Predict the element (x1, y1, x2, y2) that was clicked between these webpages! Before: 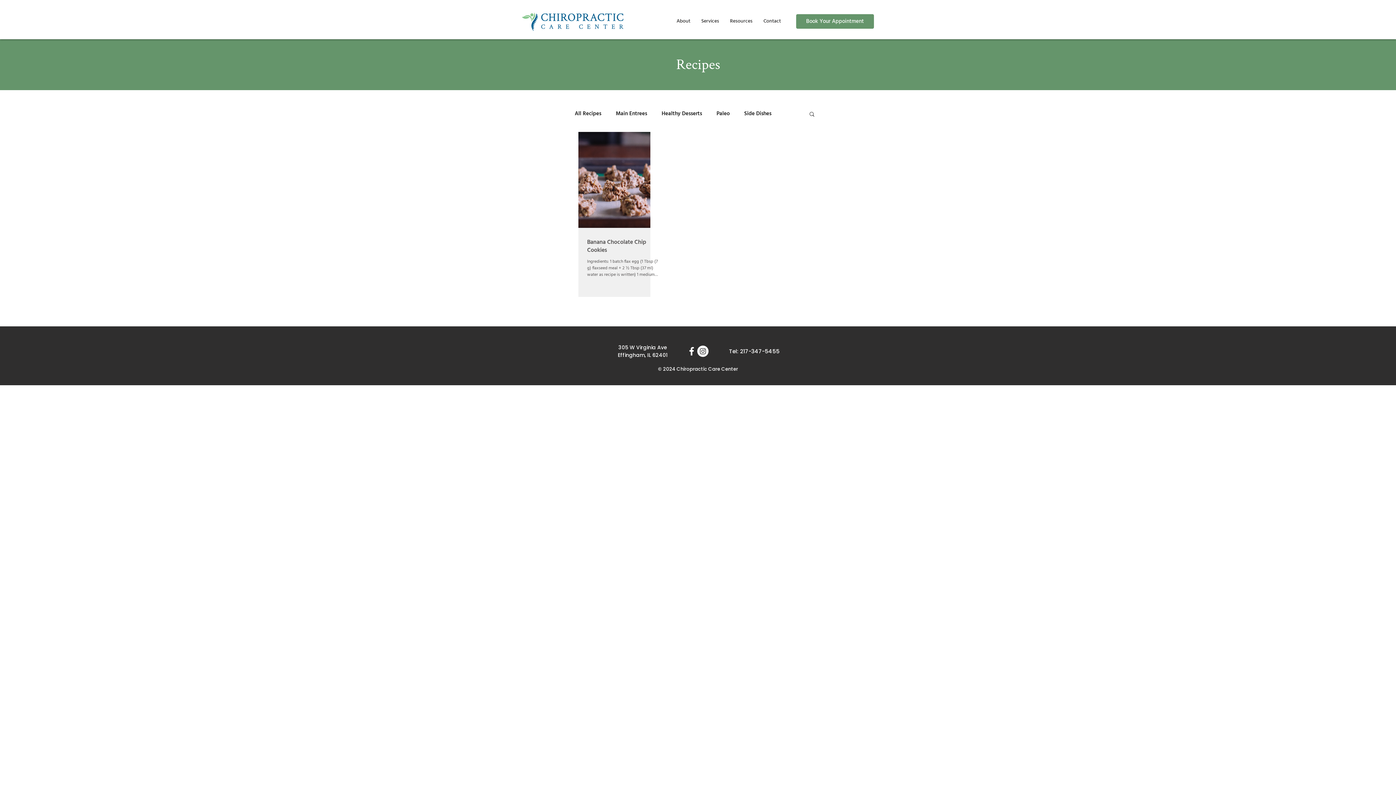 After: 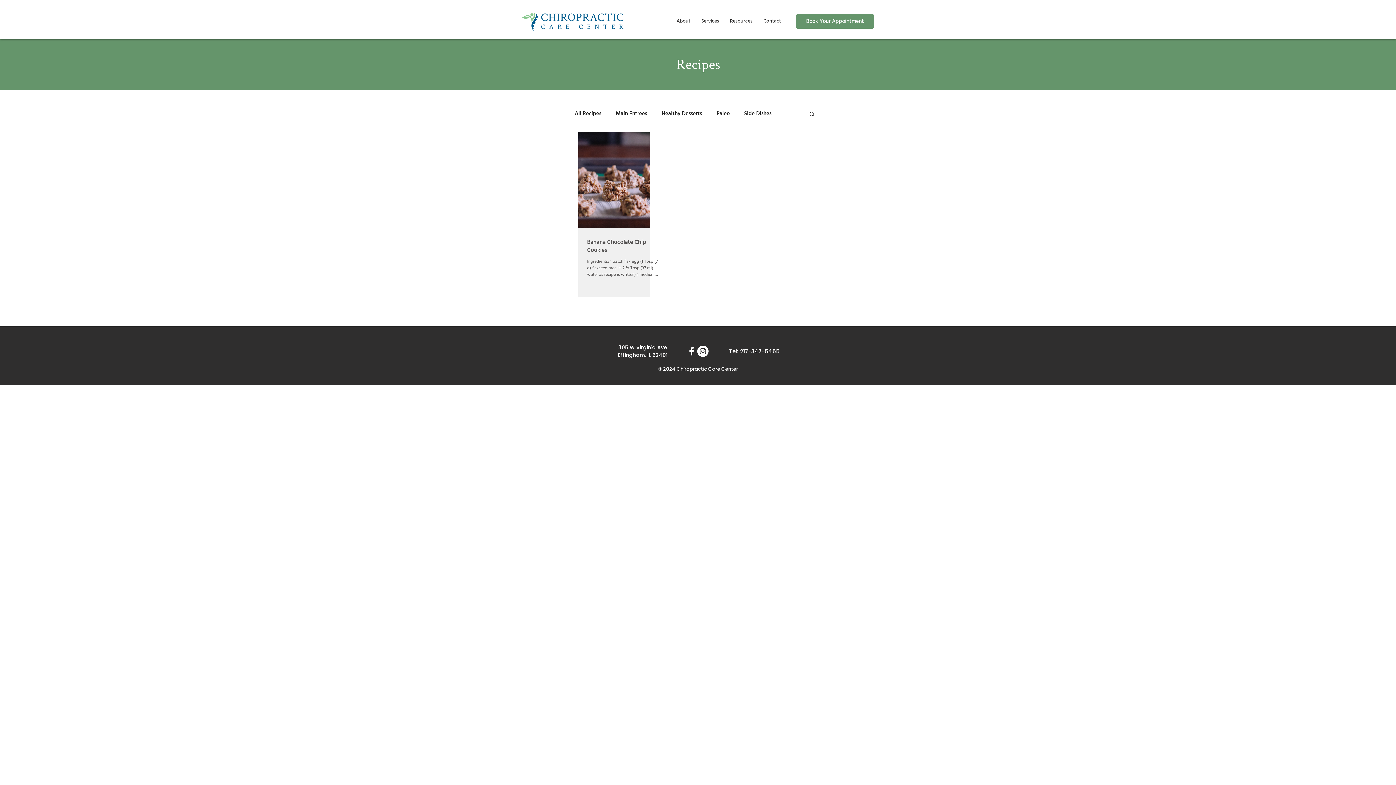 Action: bbox: (724, 15, 758, 27) label: Resources